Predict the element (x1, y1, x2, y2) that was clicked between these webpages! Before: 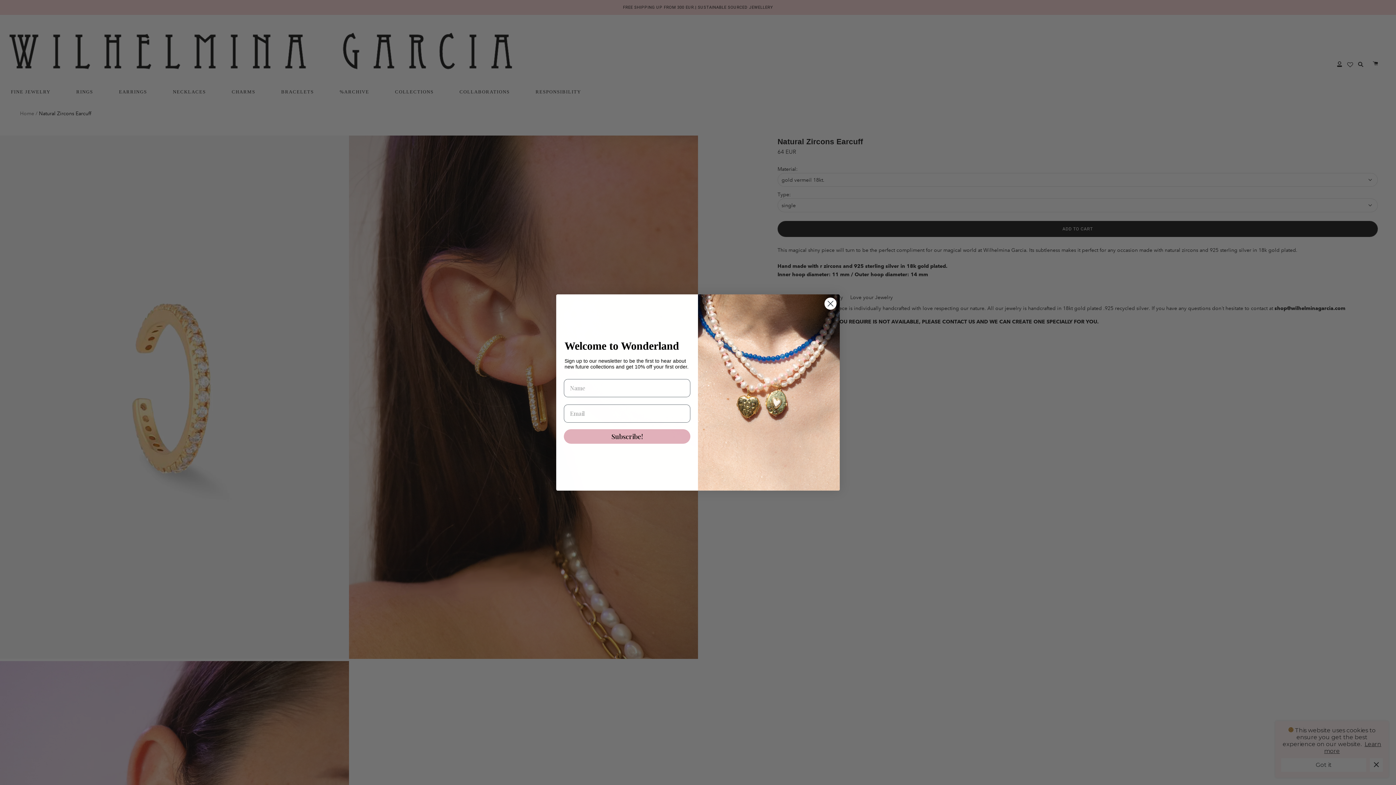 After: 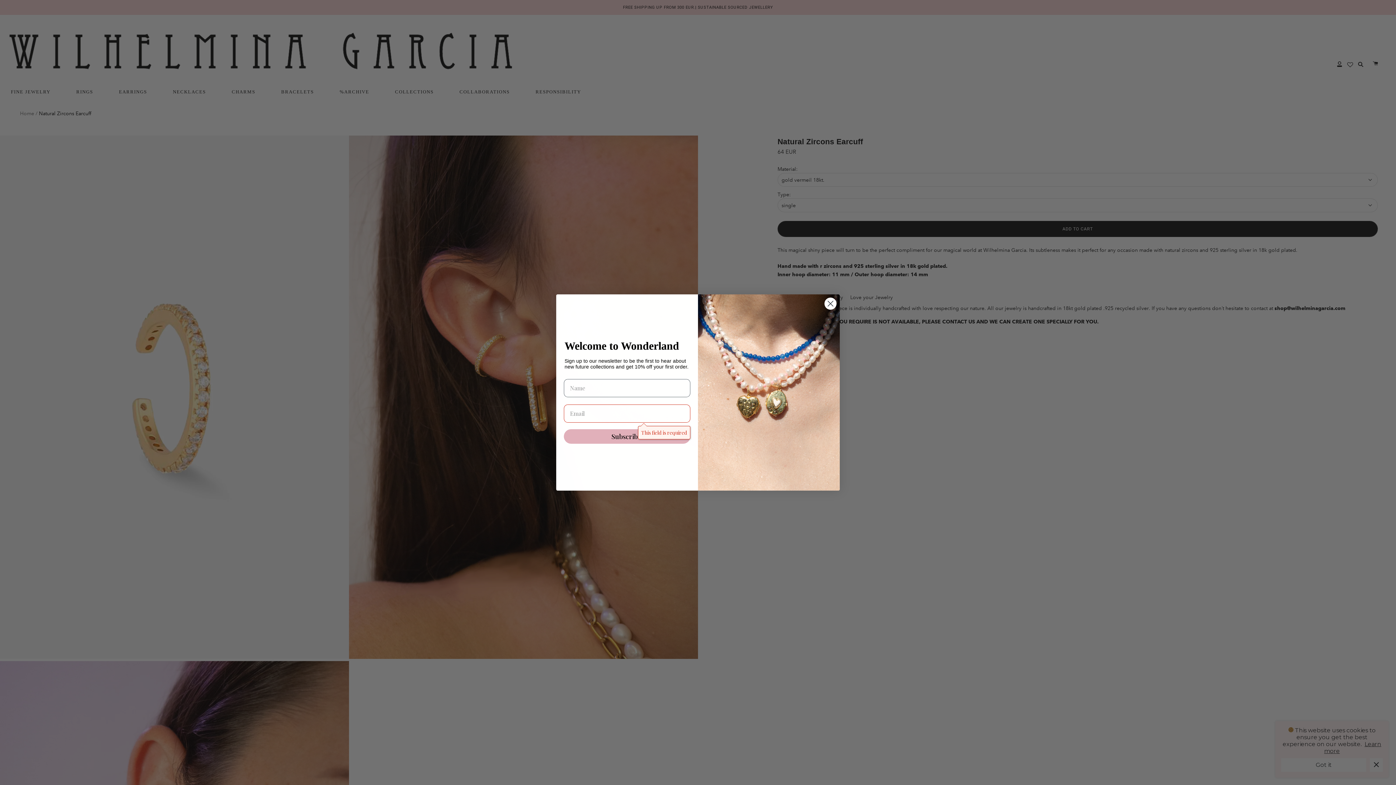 Action: label: Subscribe! bbox: (564, 429, 690, 443)